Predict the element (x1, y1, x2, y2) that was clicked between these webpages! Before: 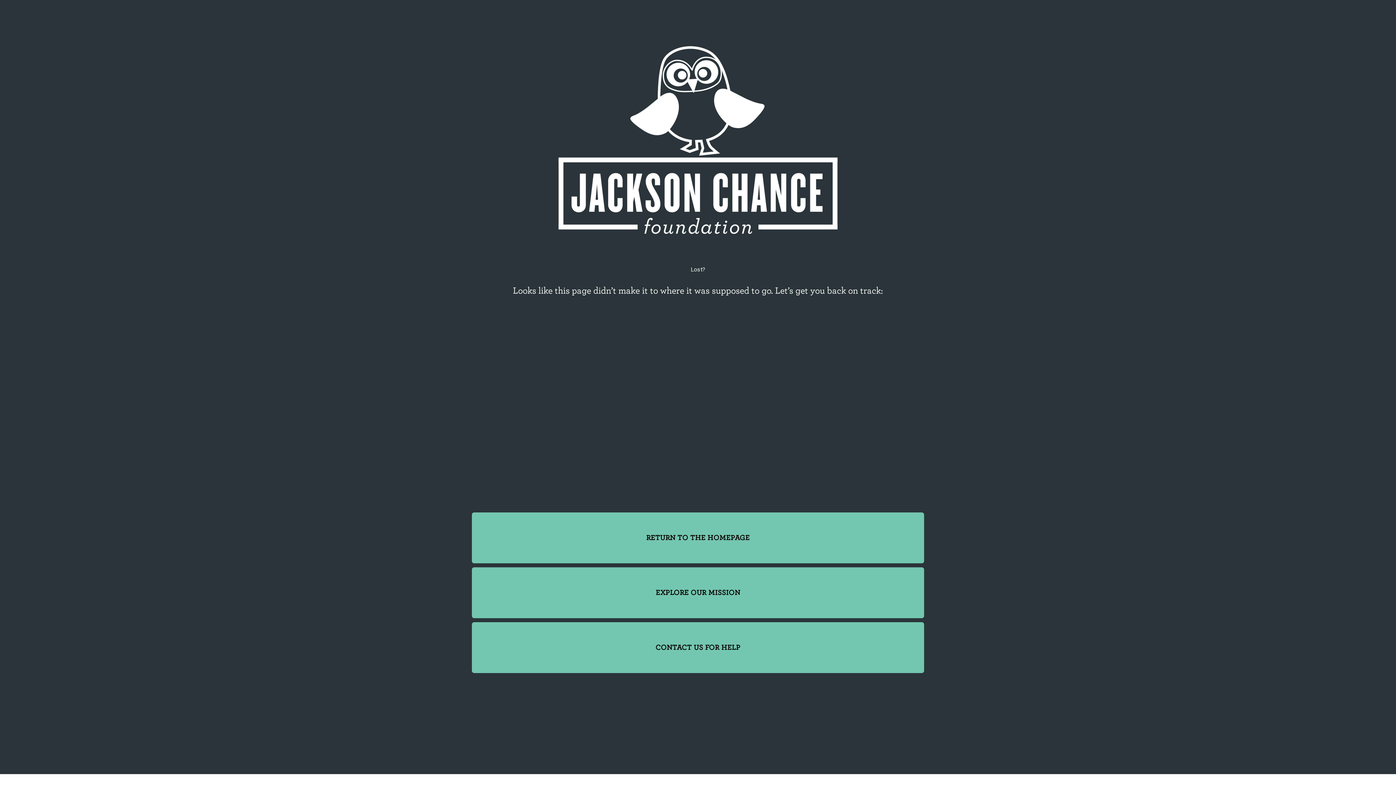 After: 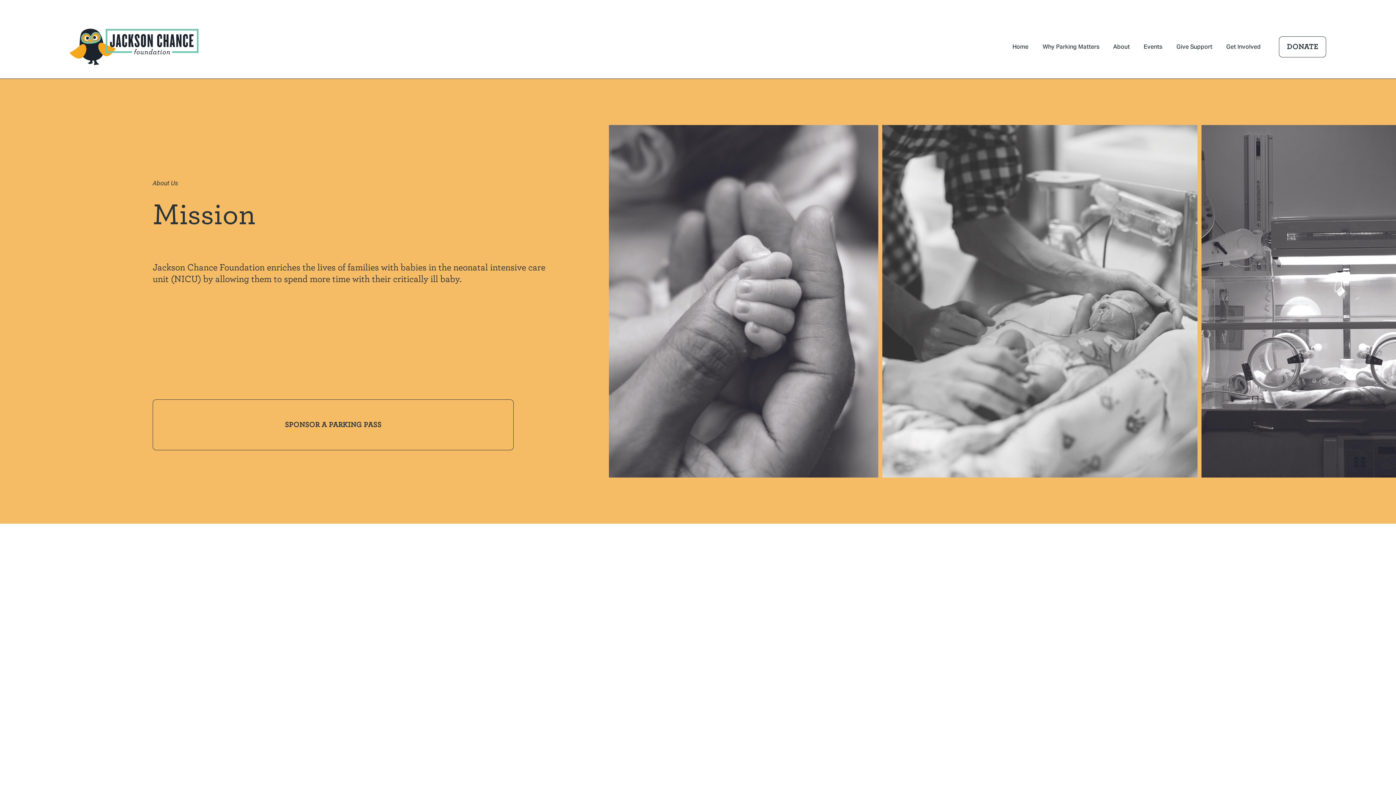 Action: label: EXPLORE OUR MISSION bbox: (472, 567, 924, 618)